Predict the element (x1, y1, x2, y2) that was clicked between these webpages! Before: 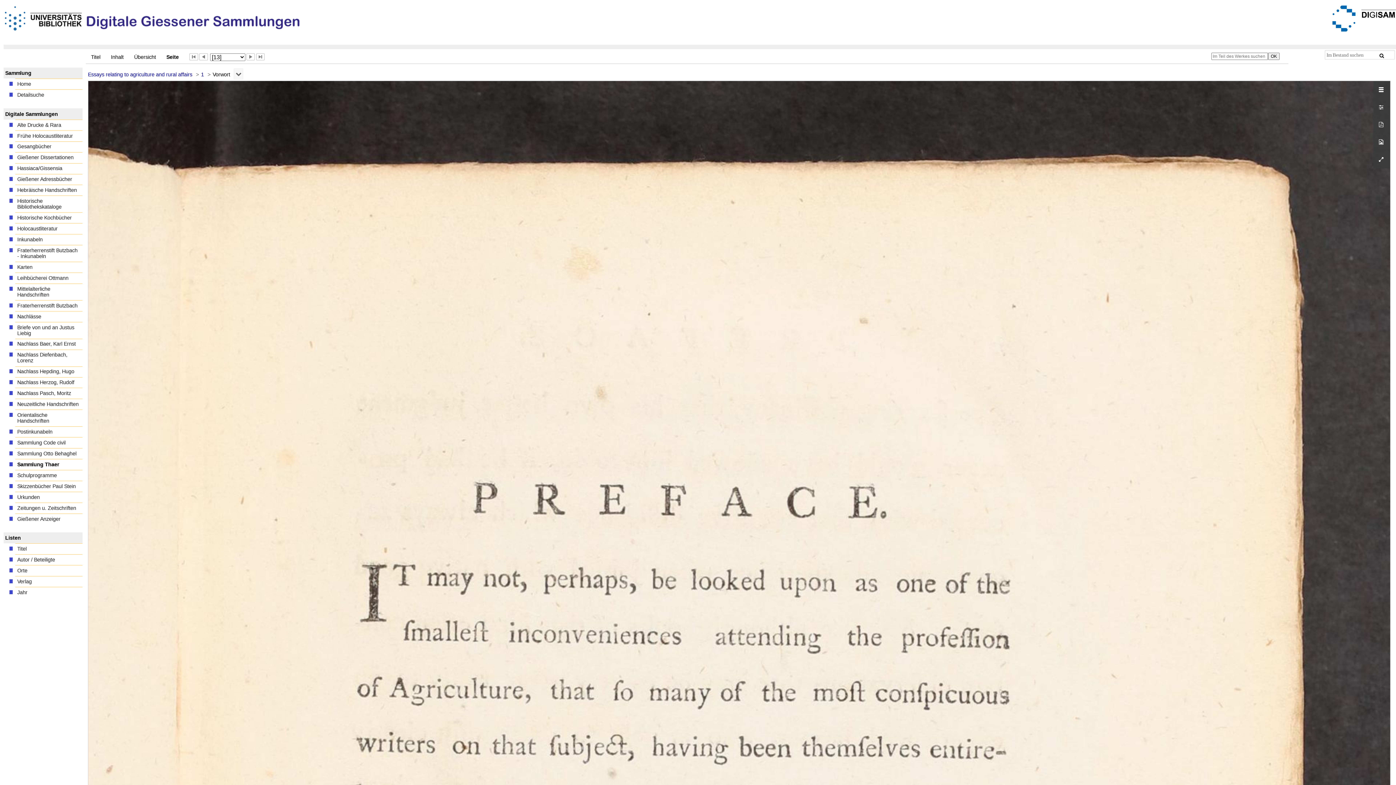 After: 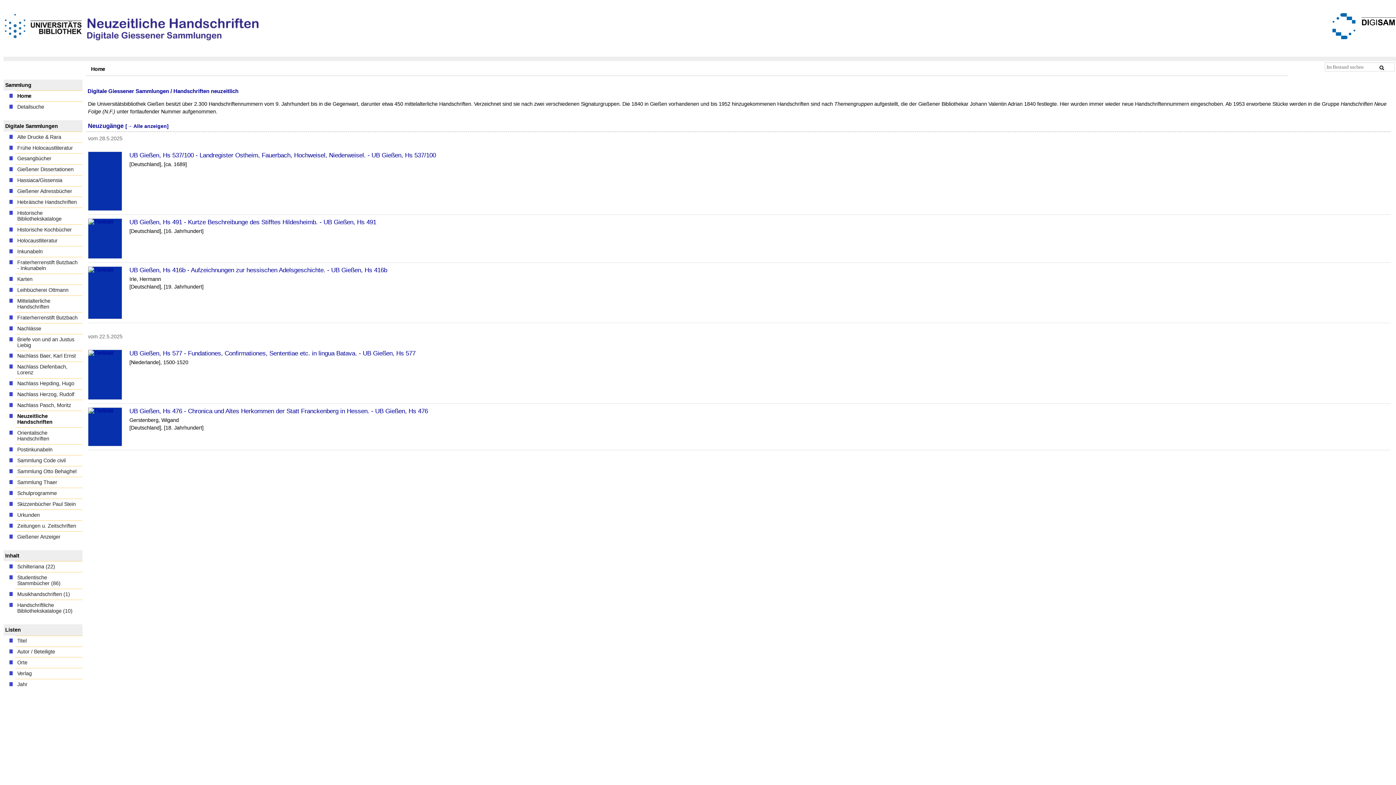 Action: bbox: (15, 399, 82, 409) label: Neuzeitliche Handschriften